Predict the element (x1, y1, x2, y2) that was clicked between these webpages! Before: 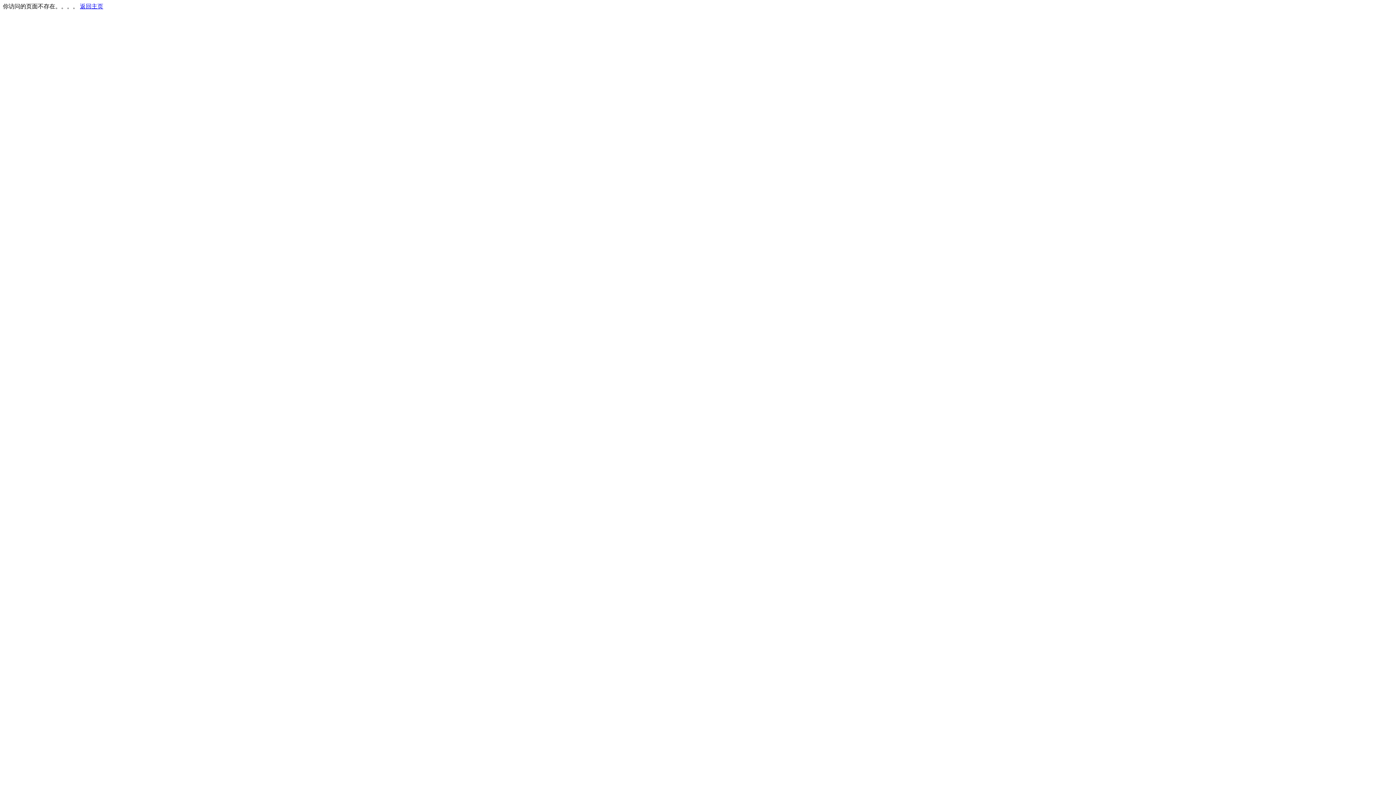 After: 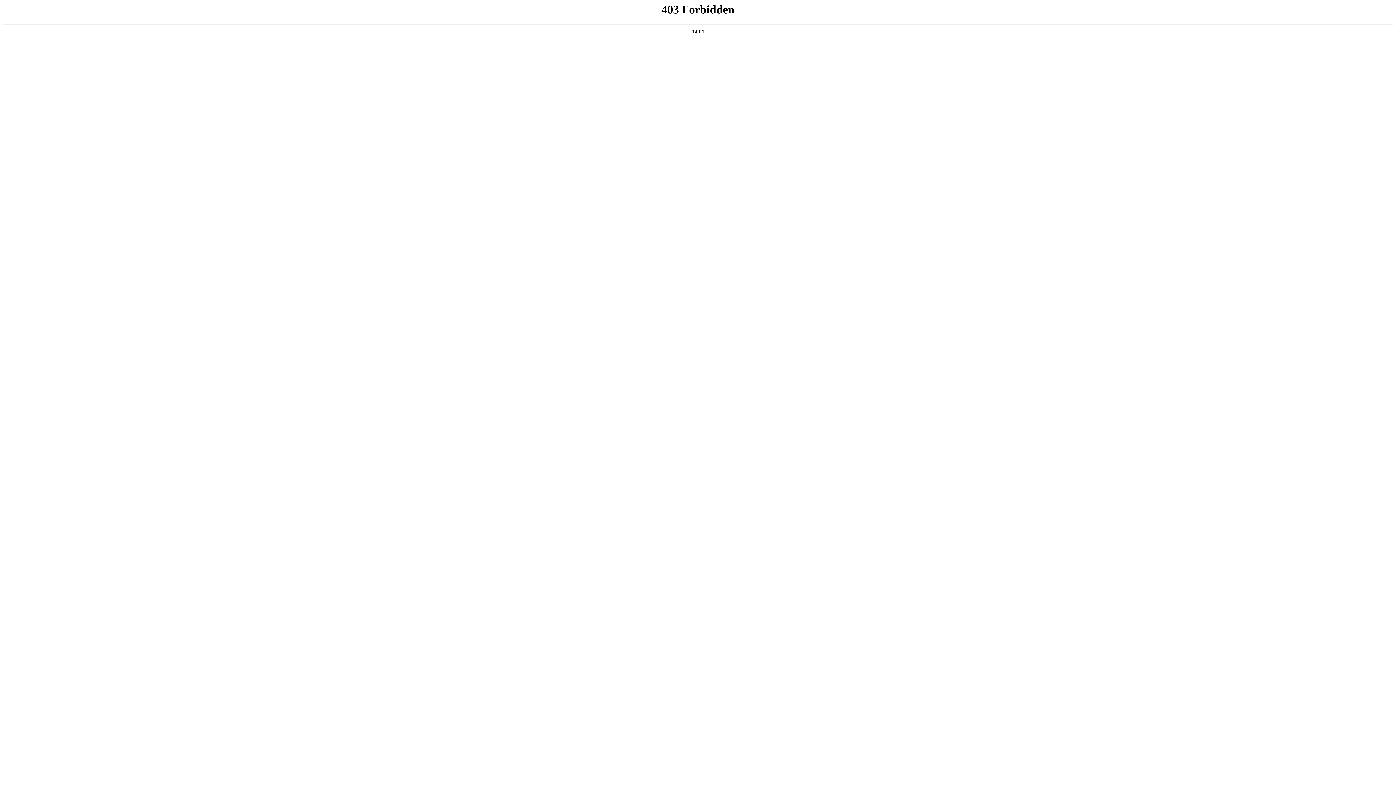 Action: label: 返回主页 bbox: (80, 3, 103, 9)